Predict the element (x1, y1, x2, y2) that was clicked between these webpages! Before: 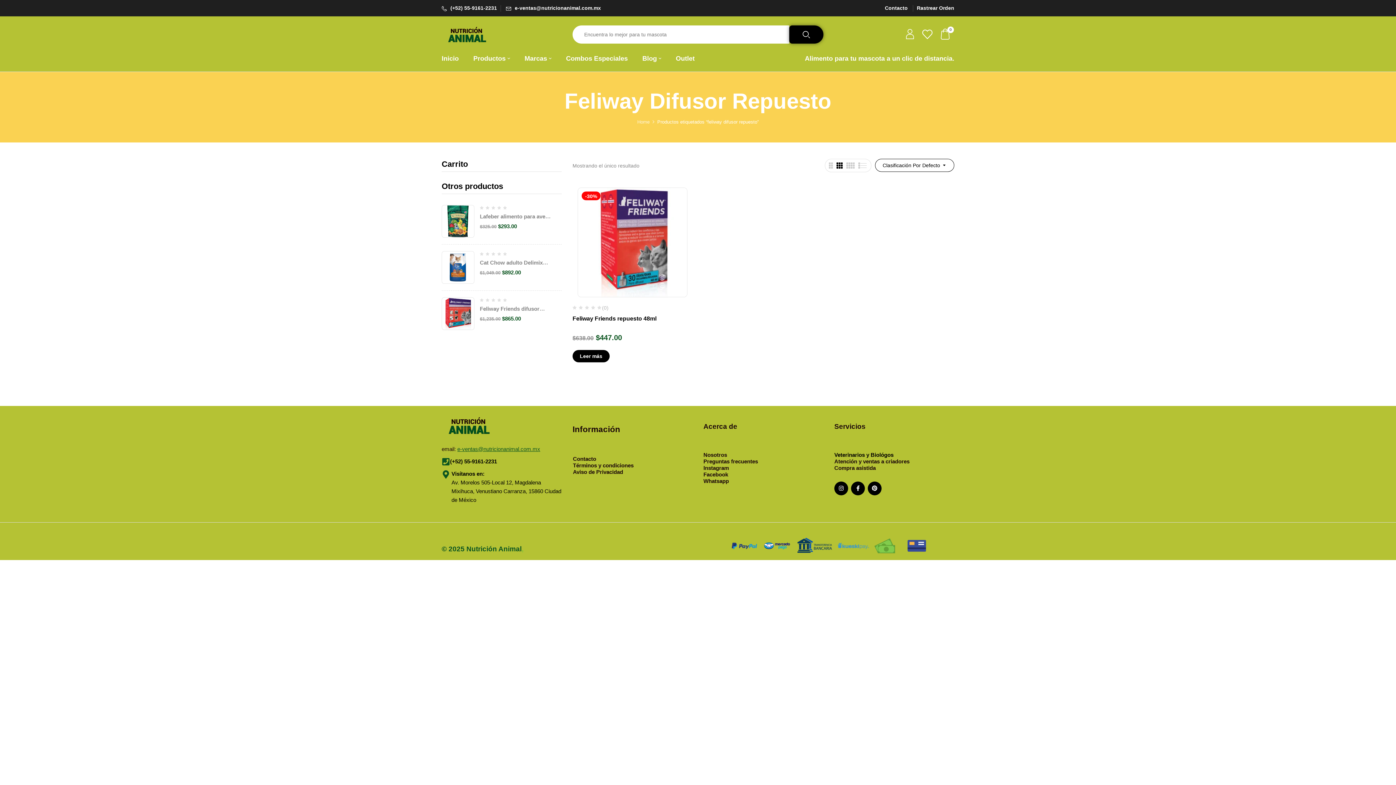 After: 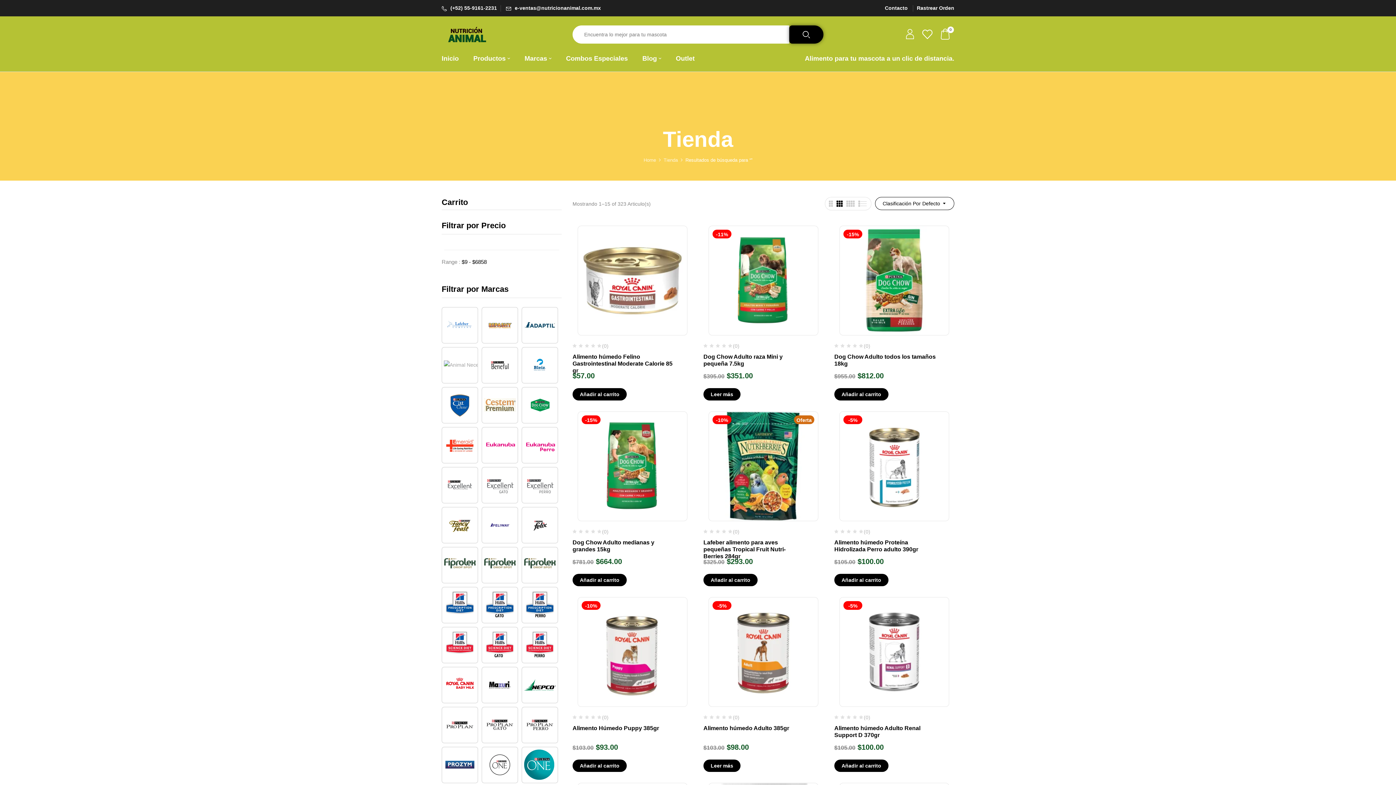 Action: bbox: (789, 25, 823, 43) label:  Buscar